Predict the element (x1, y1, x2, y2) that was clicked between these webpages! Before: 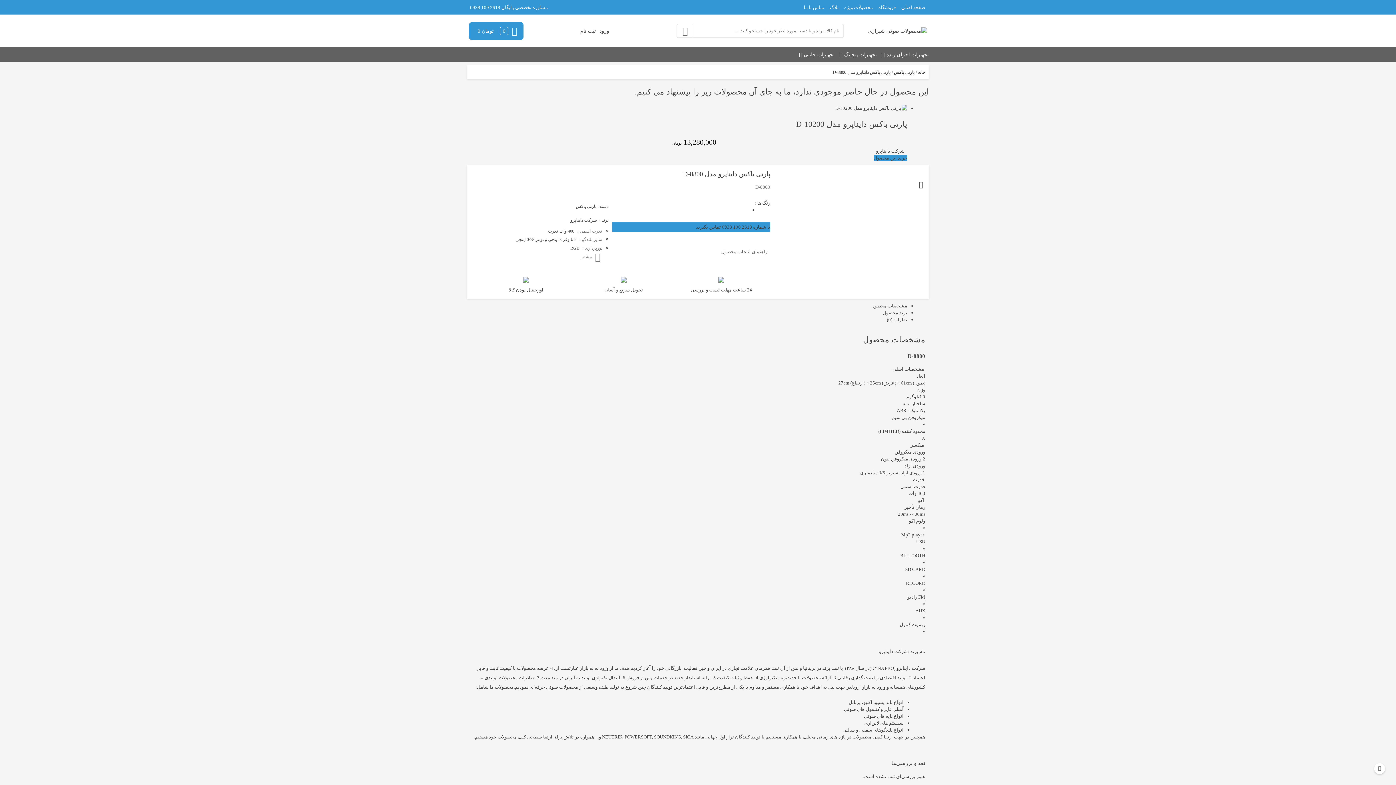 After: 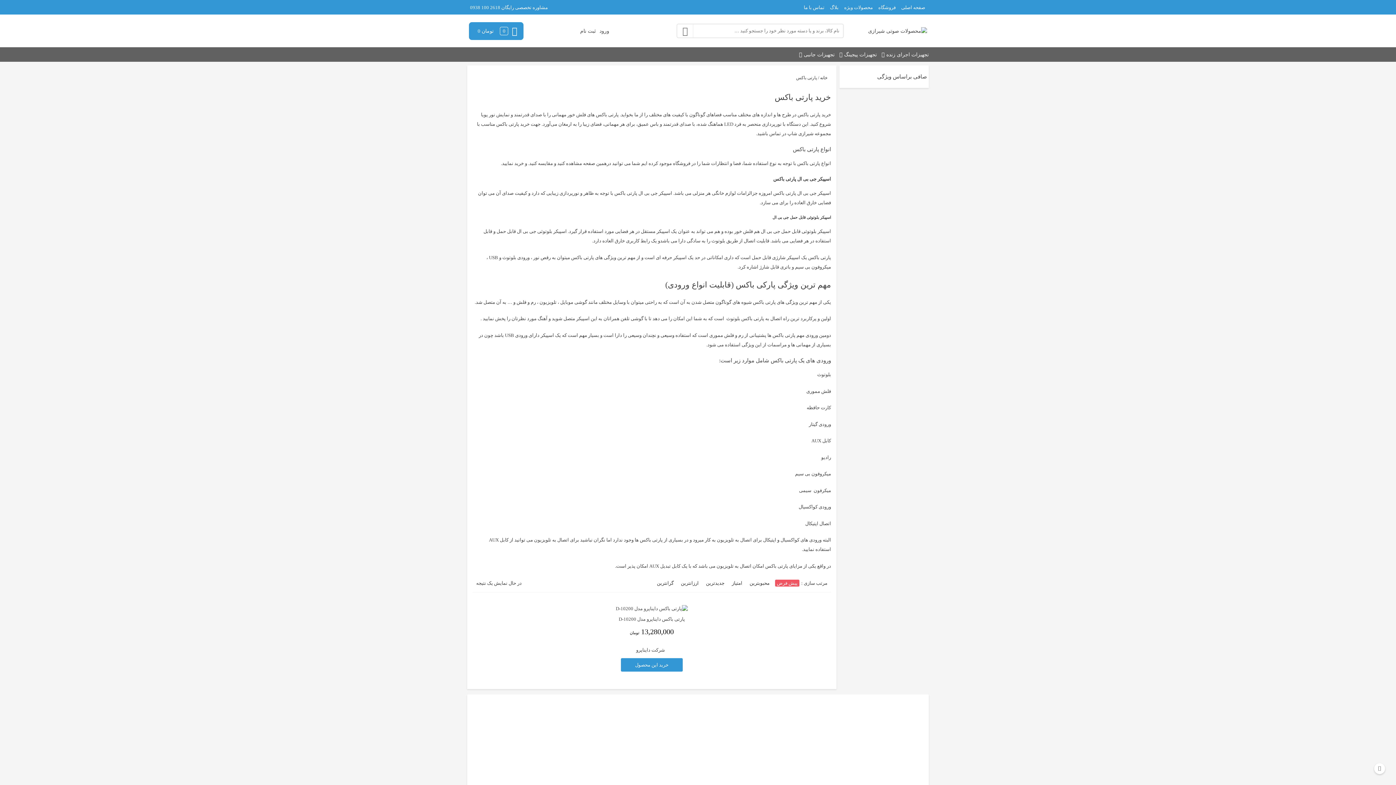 Action: label: پارتی باکس bbox: (894, 69, 914, 74)